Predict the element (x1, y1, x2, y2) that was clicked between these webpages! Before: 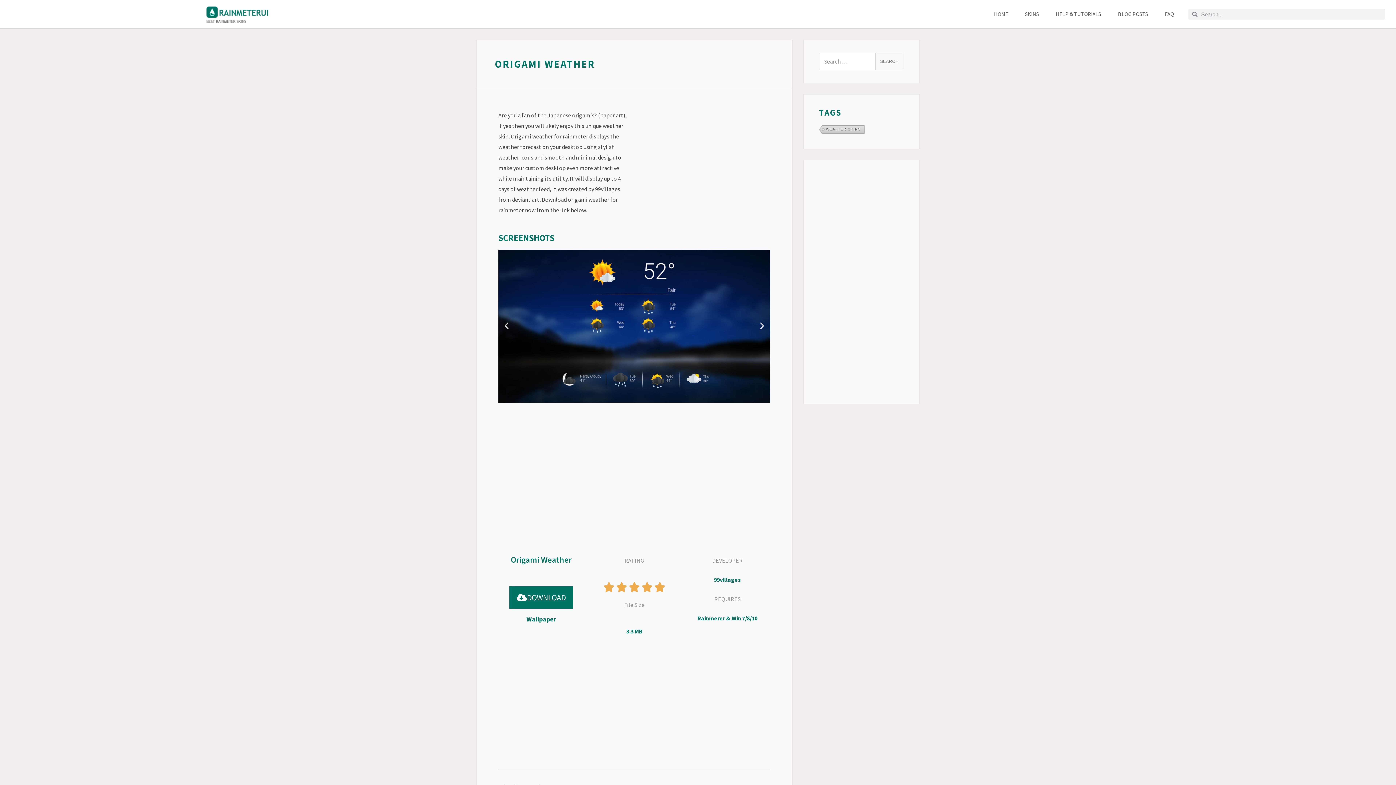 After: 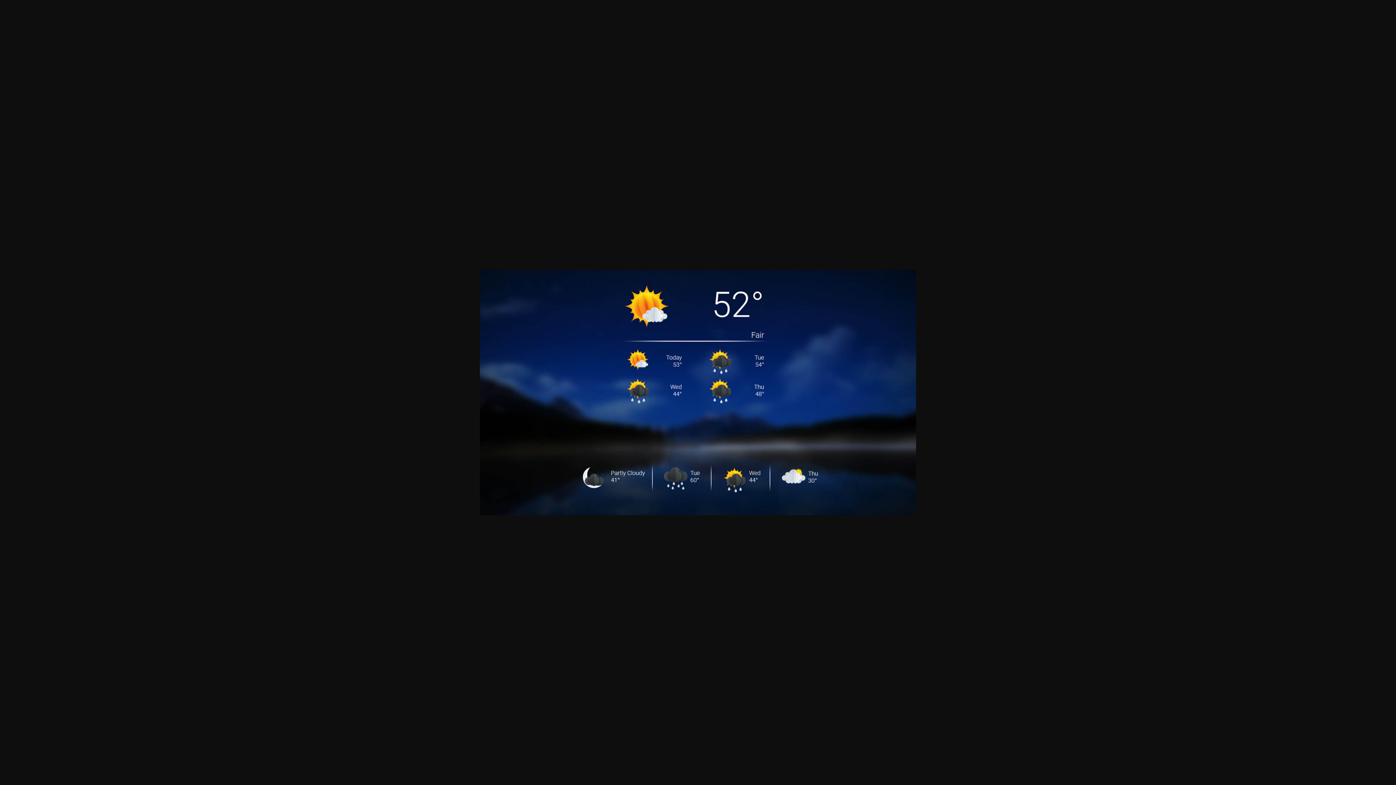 Action: bbox: (498, 249, 770, 402)